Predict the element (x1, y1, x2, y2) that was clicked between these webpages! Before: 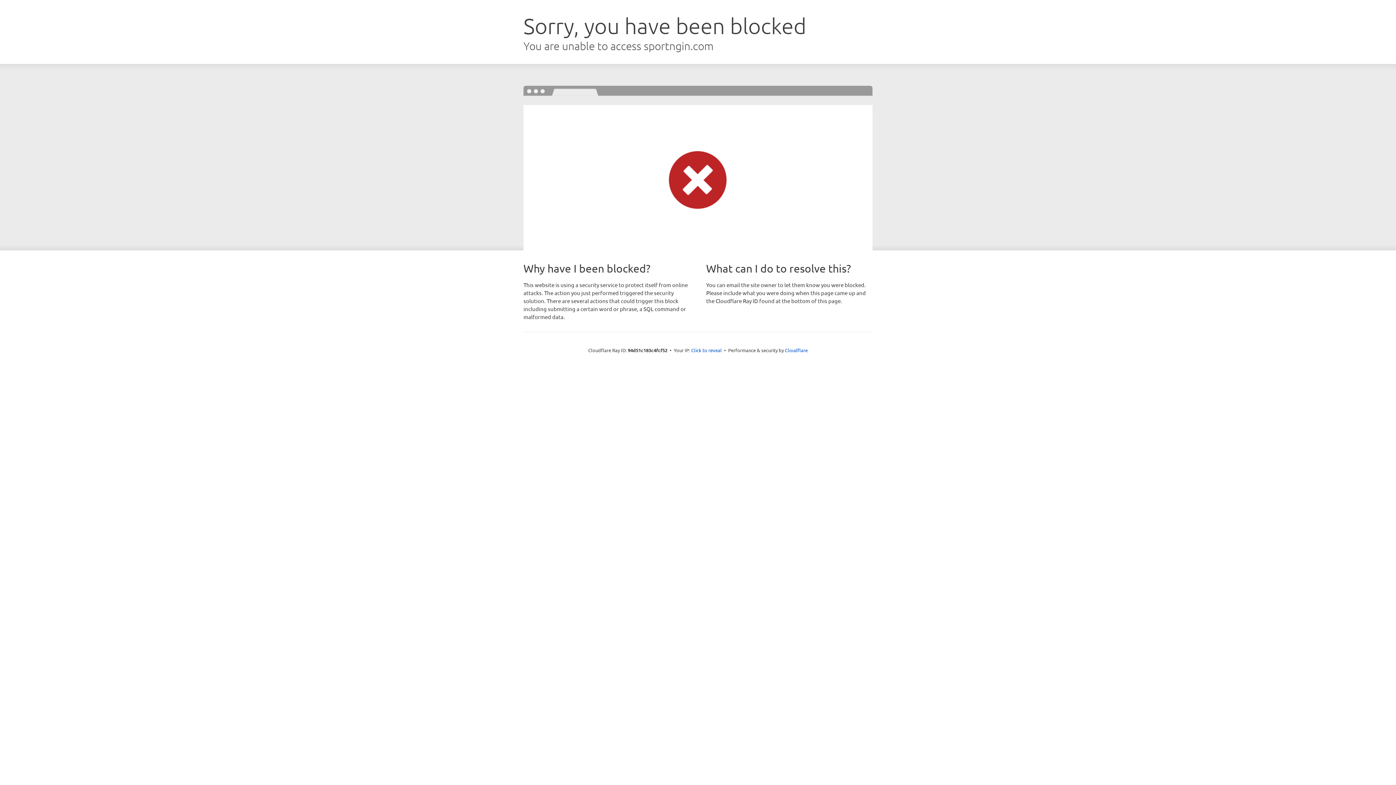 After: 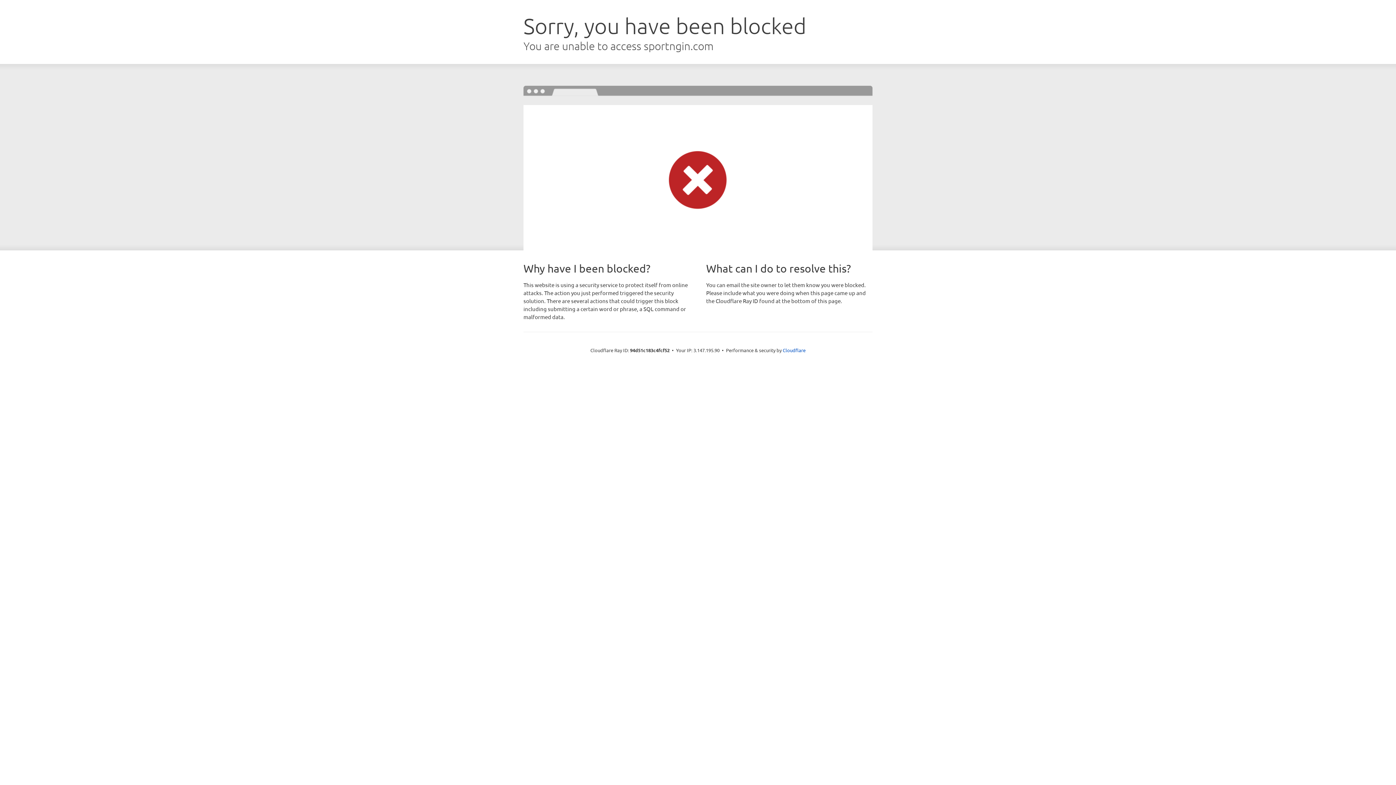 Action: bbox: (691, 346, 722, 353) label: Click to reveal